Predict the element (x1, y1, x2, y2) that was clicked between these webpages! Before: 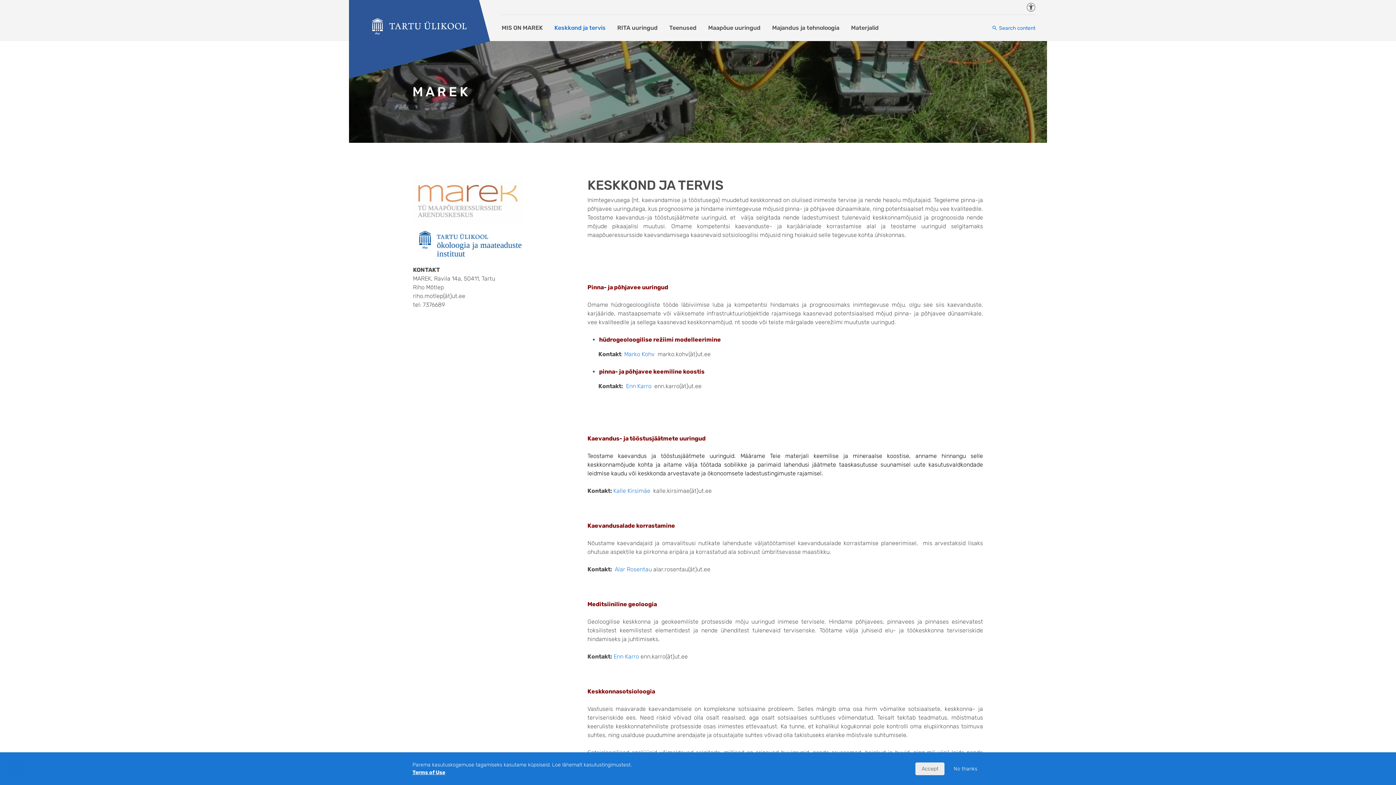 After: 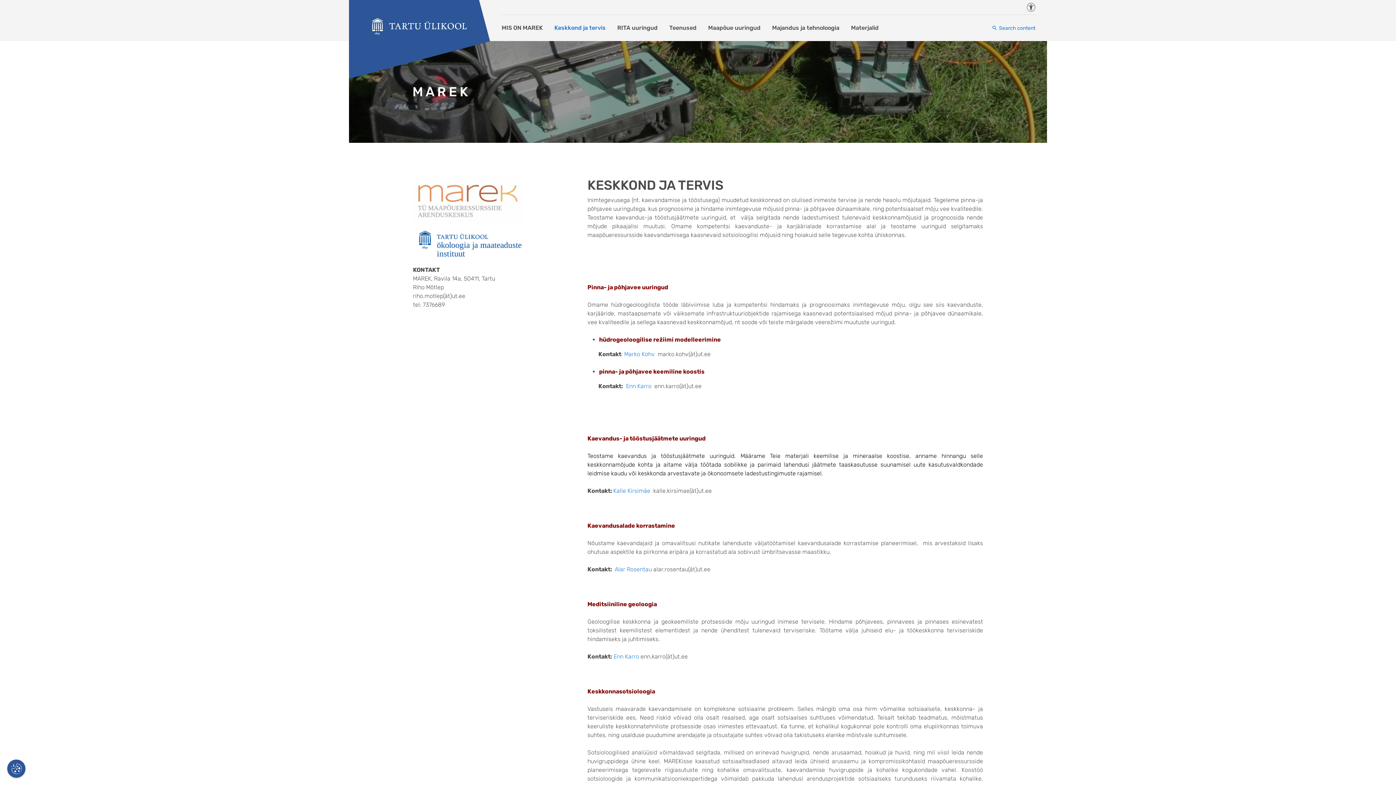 Action: bbox: (915, 762, 944, 775) label: Accept